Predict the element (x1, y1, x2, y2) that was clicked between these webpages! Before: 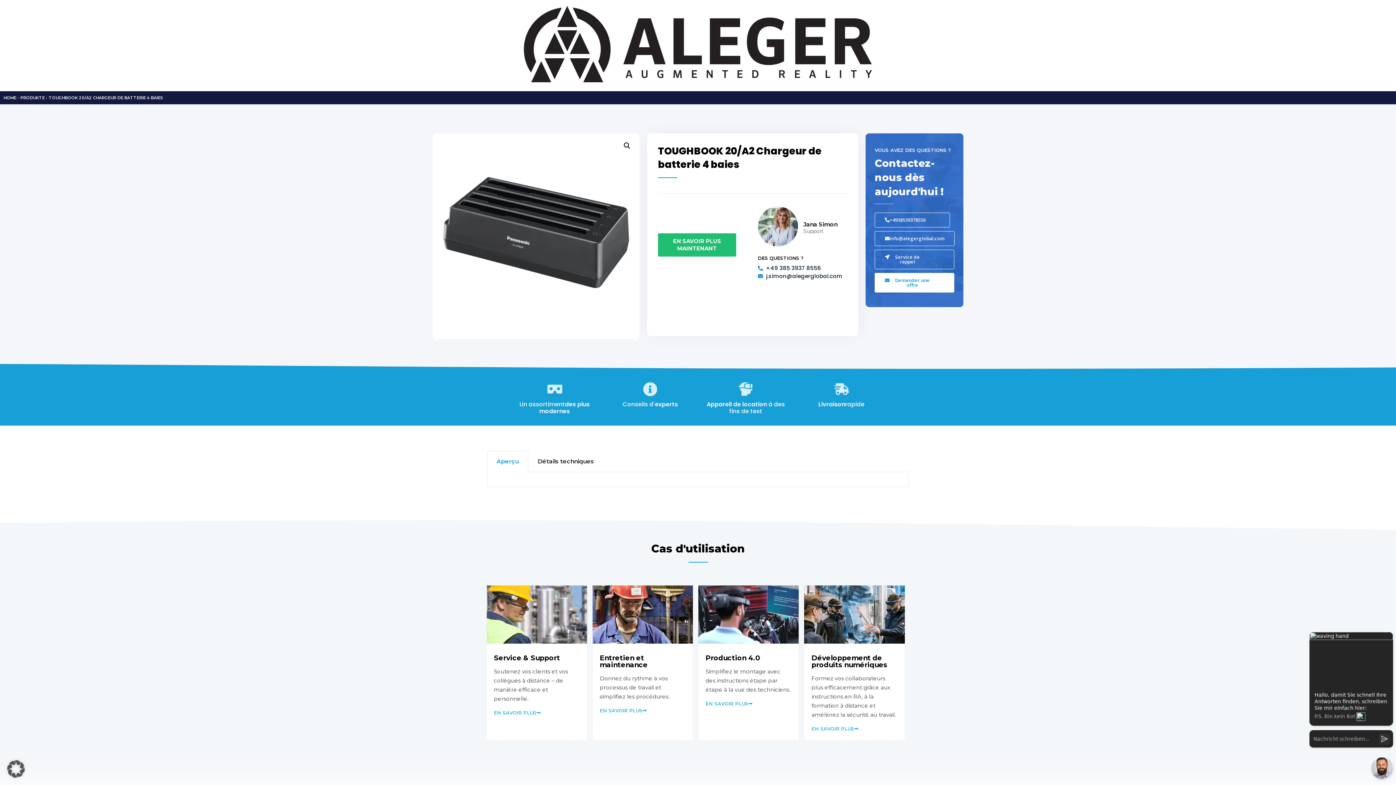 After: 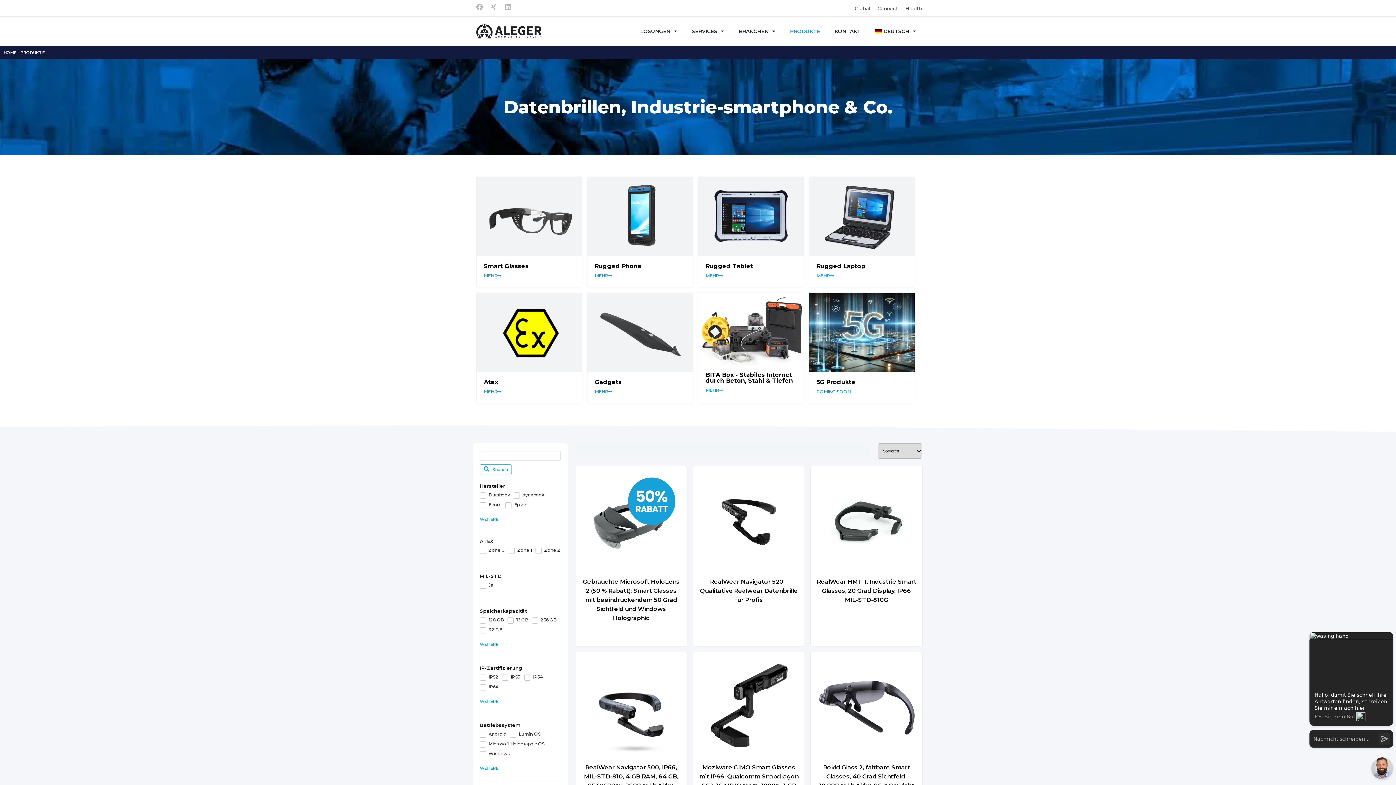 Action: bbox: (20, 95, 44, 100) label: PRODUKTE